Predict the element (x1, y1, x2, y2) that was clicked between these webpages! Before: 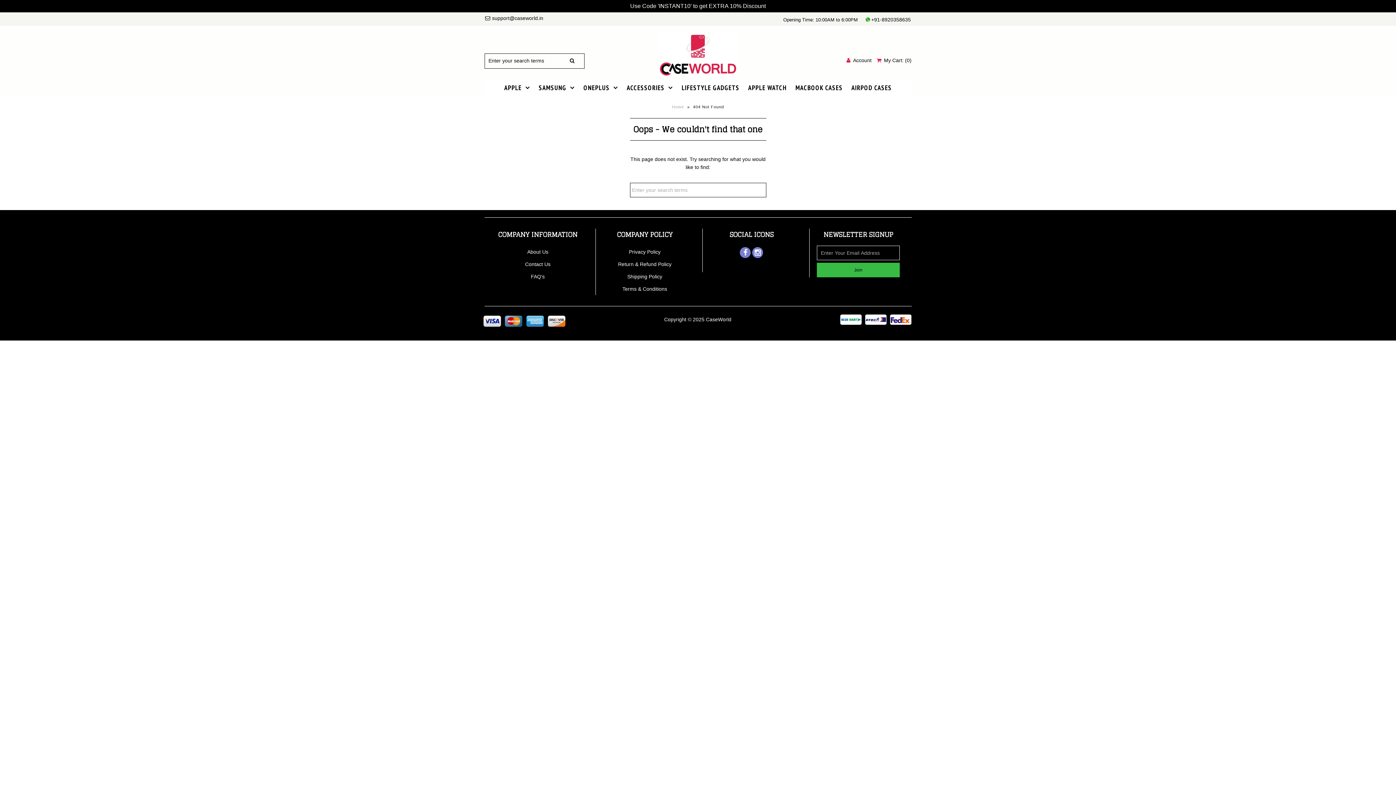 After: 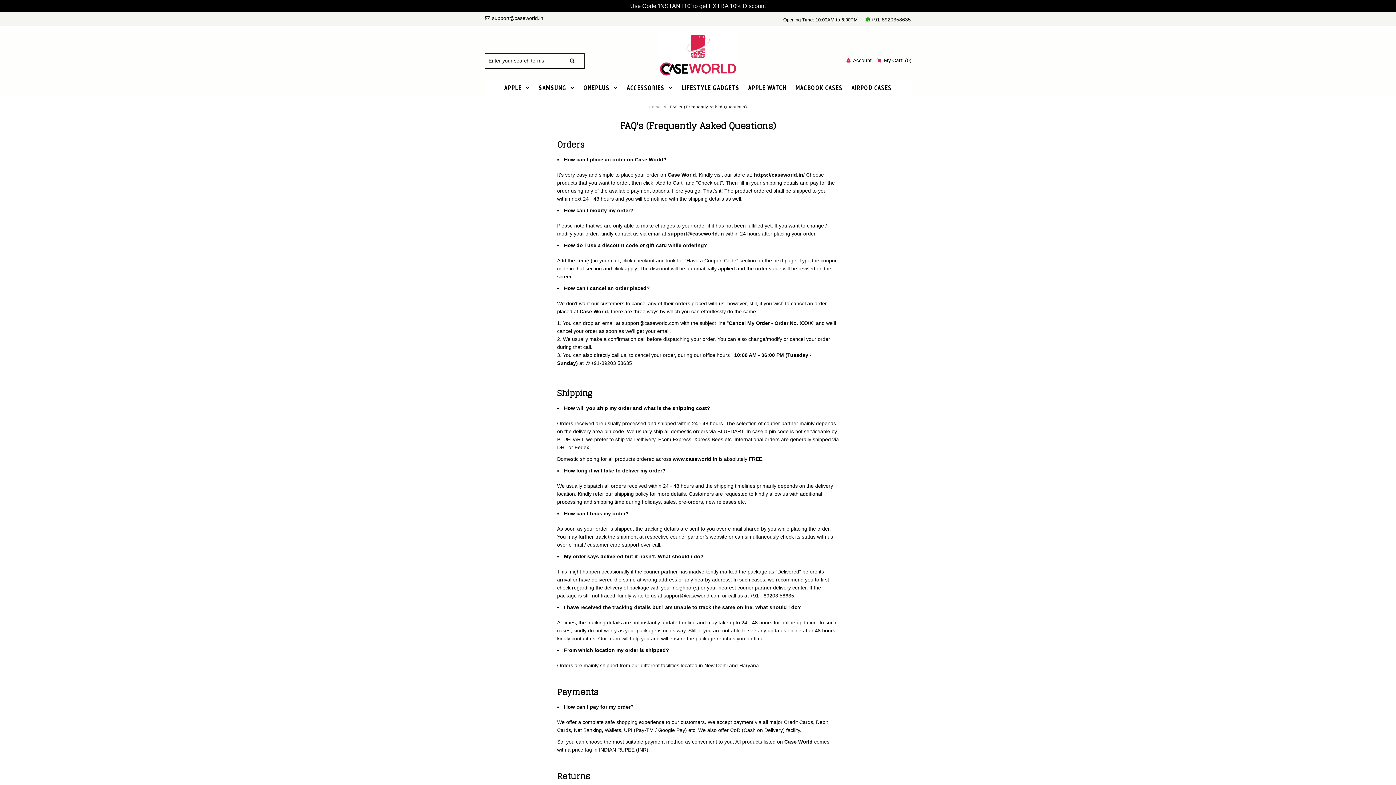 Action: bbox: (531, 273, 544, 279) label: FAQ's